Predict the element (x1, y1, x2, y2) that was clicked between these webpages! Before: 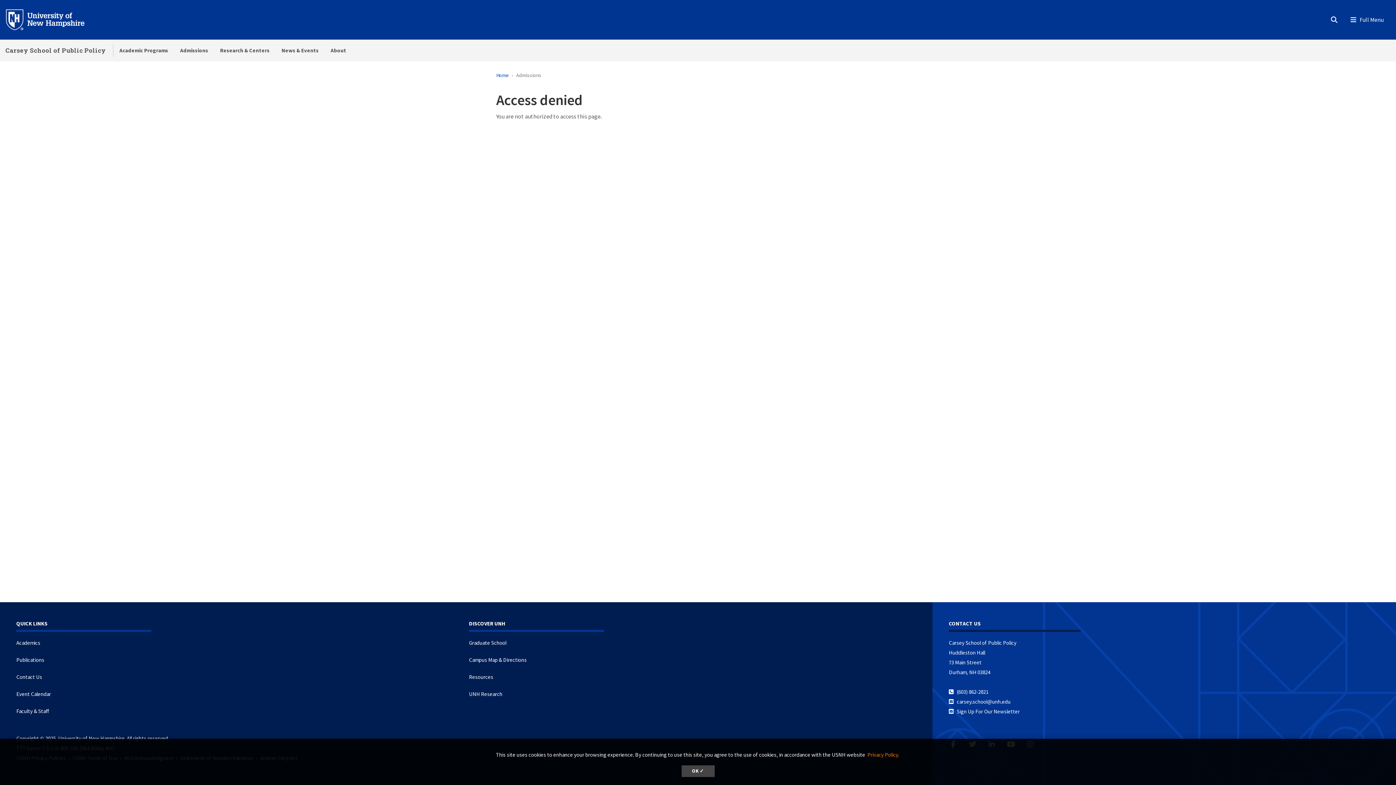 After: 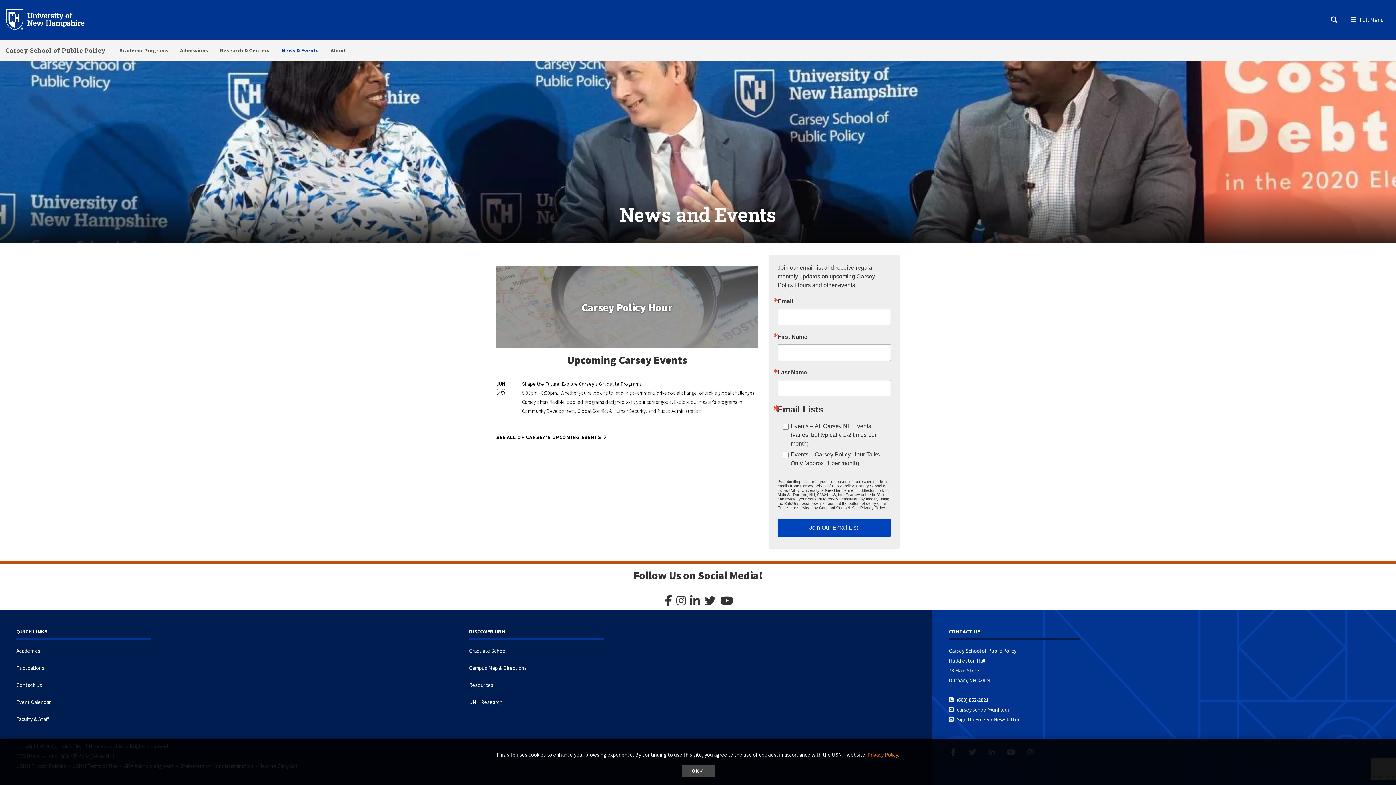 Action: bbox: (275, 39, 324, 61) label: News & Events